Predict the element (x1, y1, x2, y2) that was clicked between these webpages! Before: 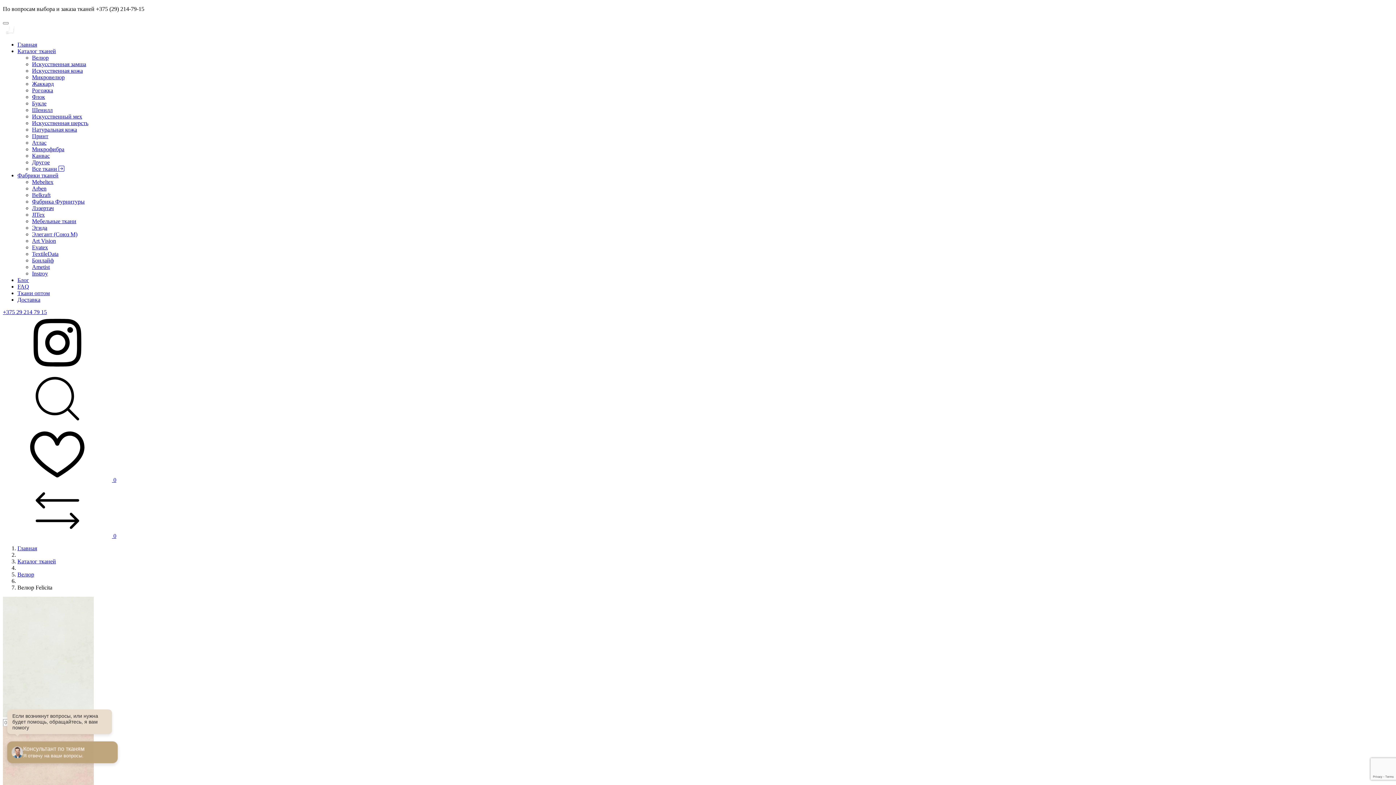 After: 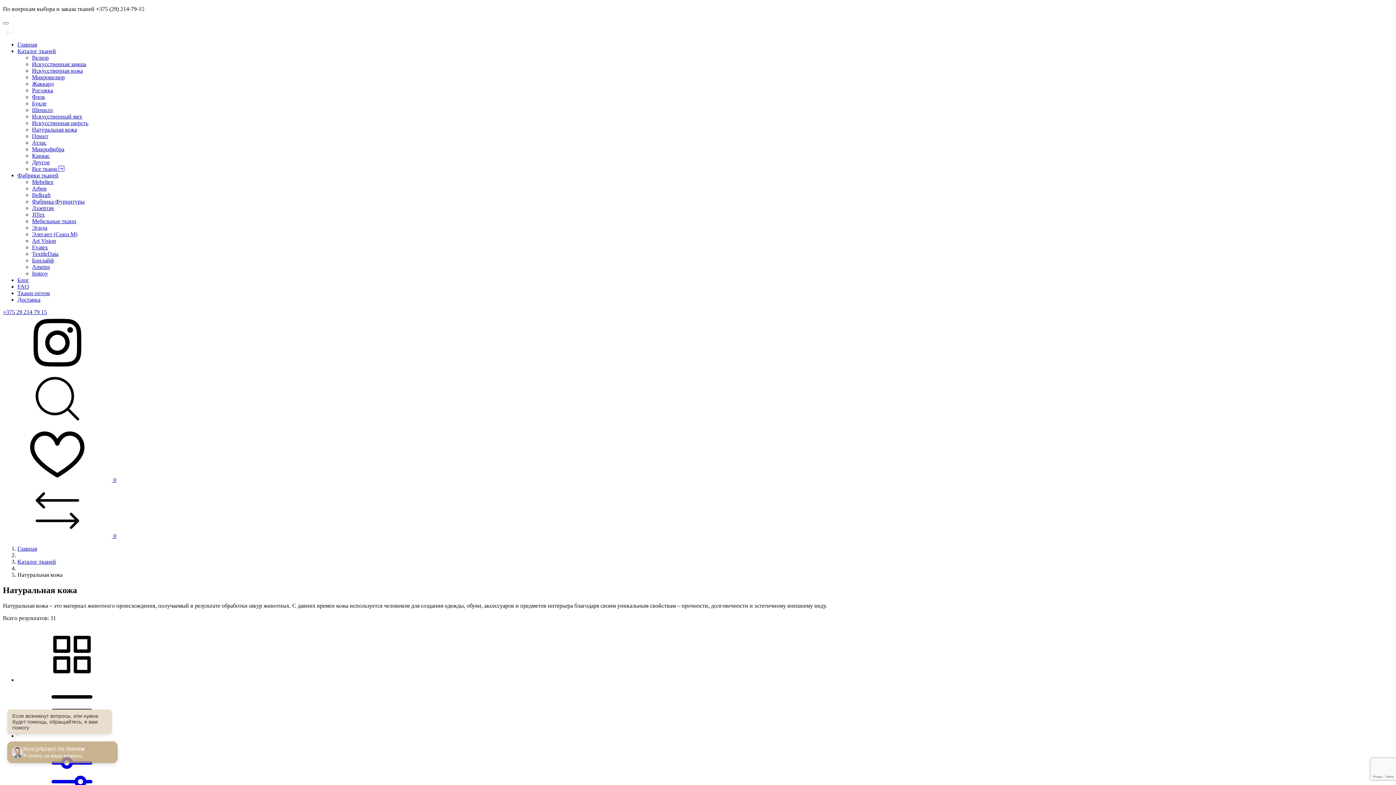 Action: label: Натуральная кожа bbox: (32, 126, 77, 132)